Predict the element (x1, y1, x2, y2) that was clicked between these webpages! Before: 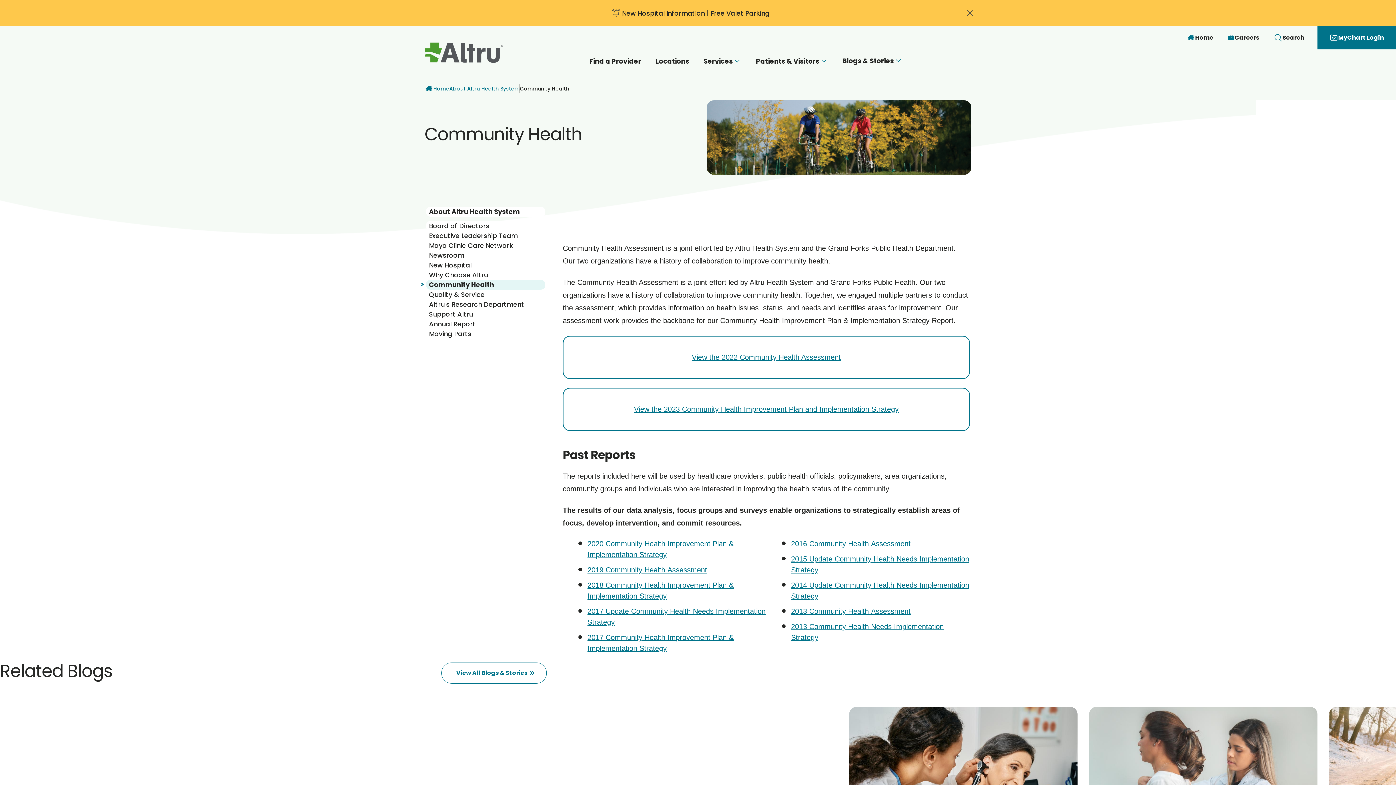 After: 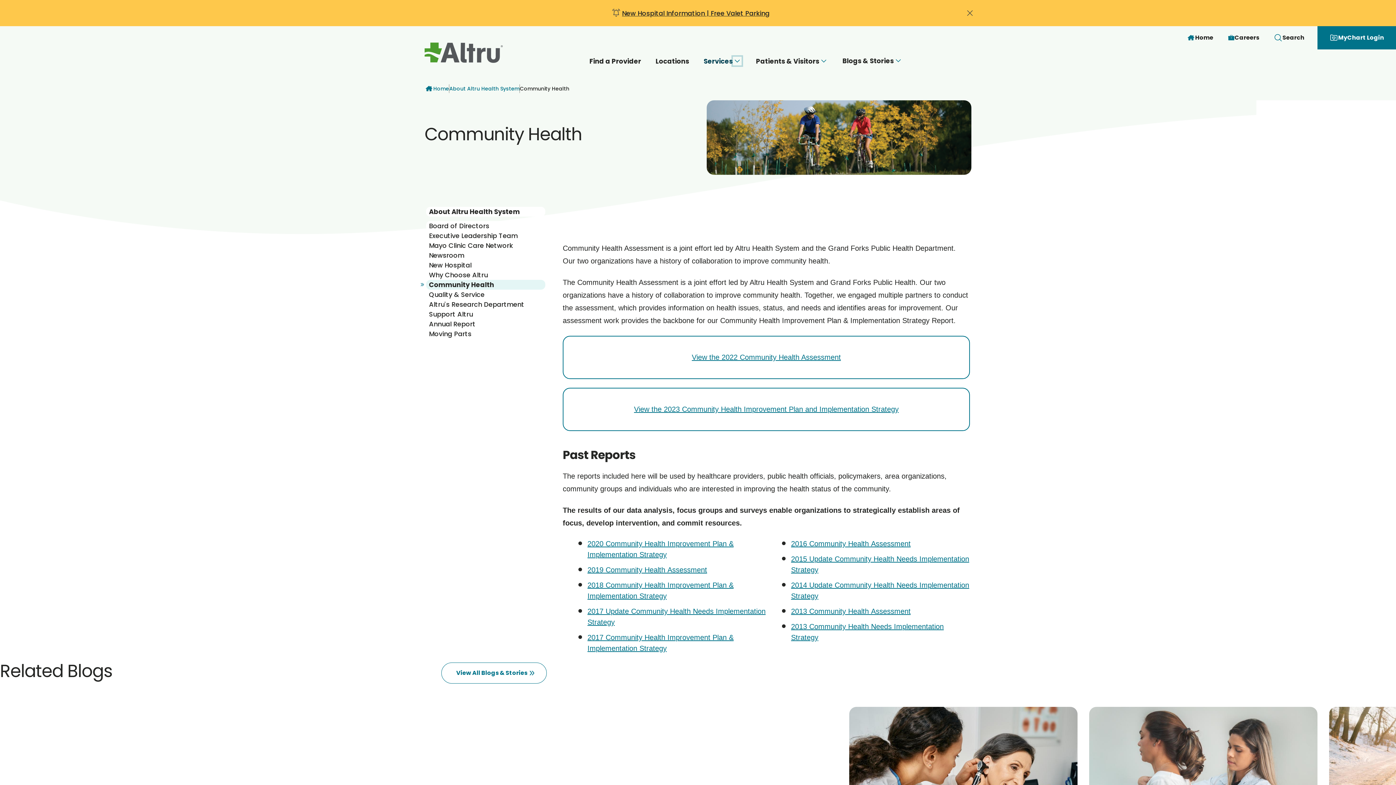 Action: label: Open menu bbox: (732, 56, 741, 65)